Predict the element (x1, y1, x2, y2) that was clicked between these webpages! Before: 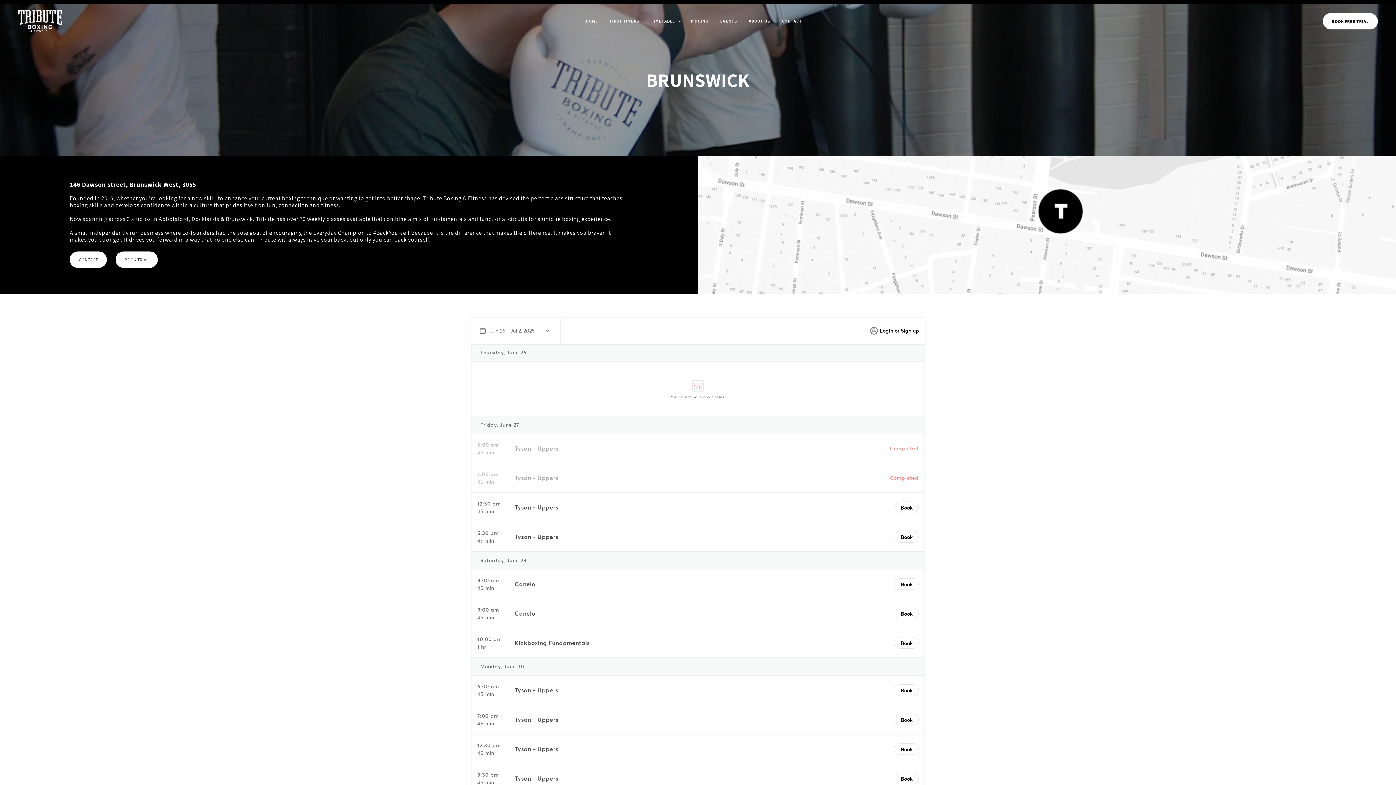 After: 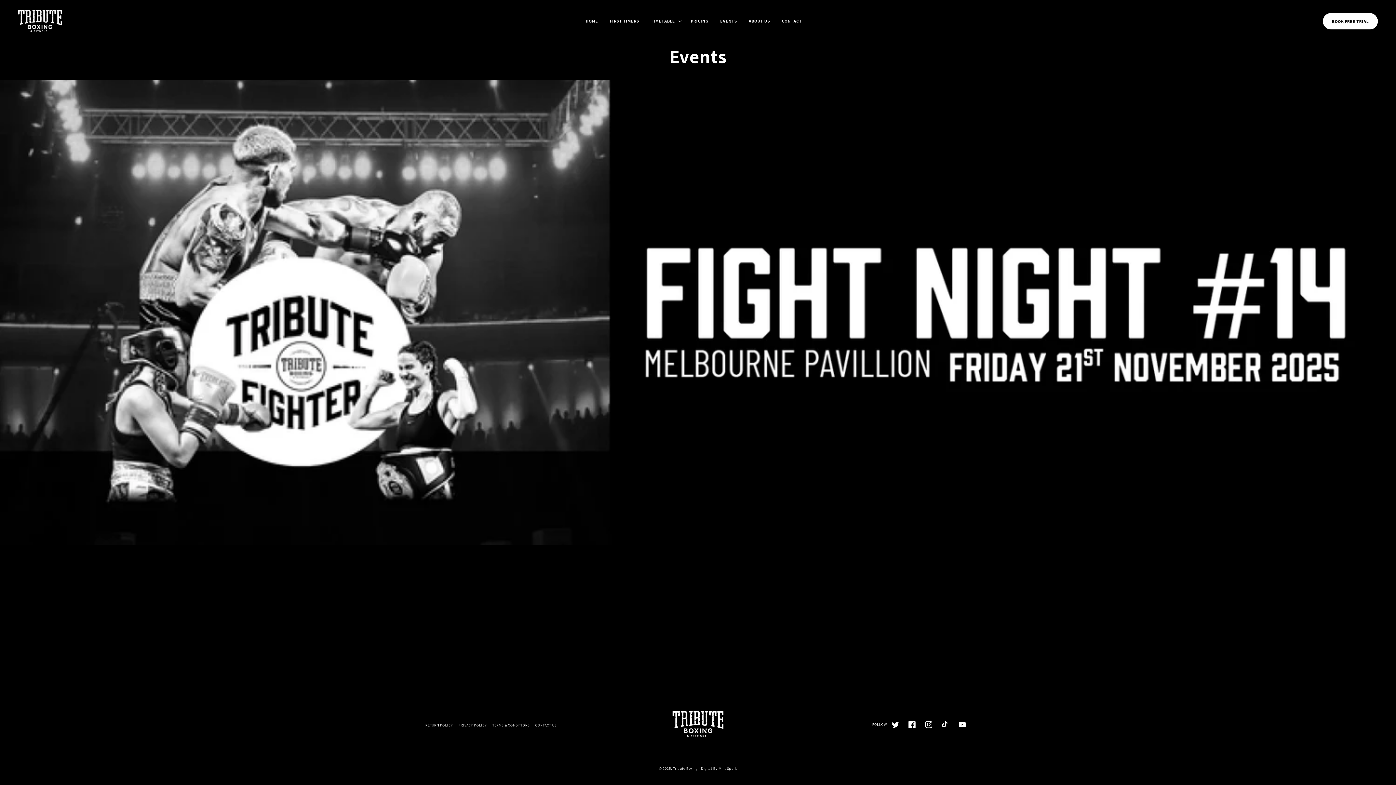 Action: bbox: (714, 13, 743, 28) label: EVENTS